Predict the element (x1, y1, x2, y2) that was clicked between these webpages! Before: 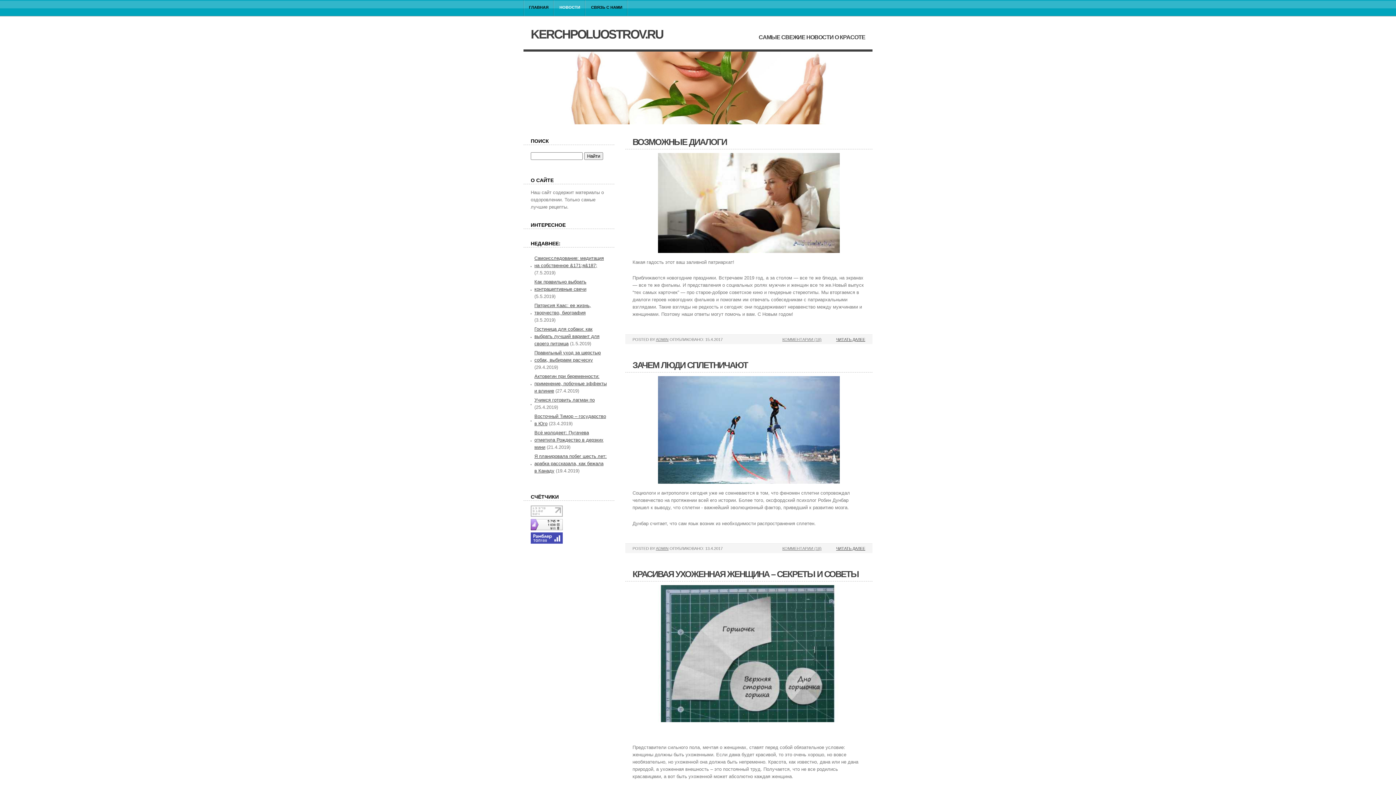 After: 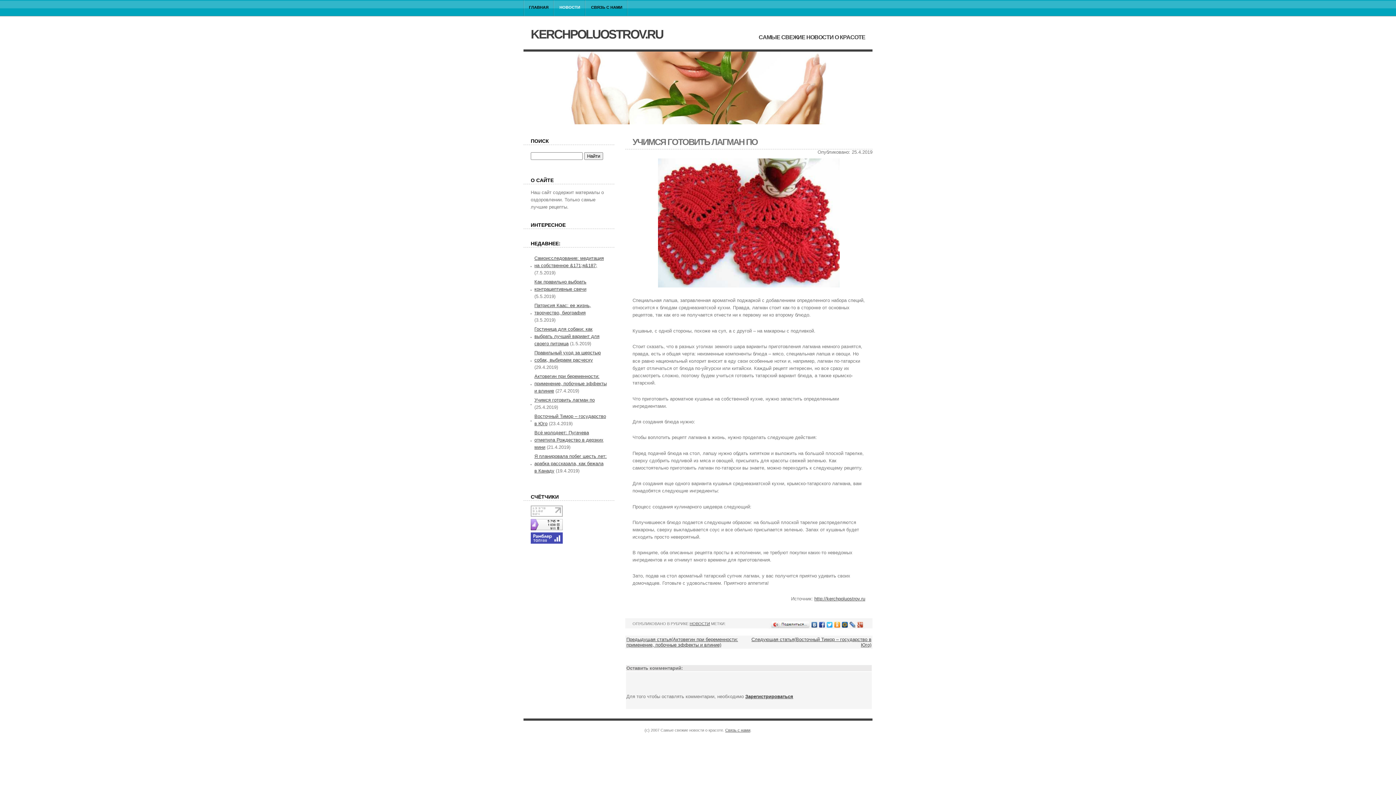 Action: bbox: (534, 397, 594, 402) label: Учимся готовить лагман по